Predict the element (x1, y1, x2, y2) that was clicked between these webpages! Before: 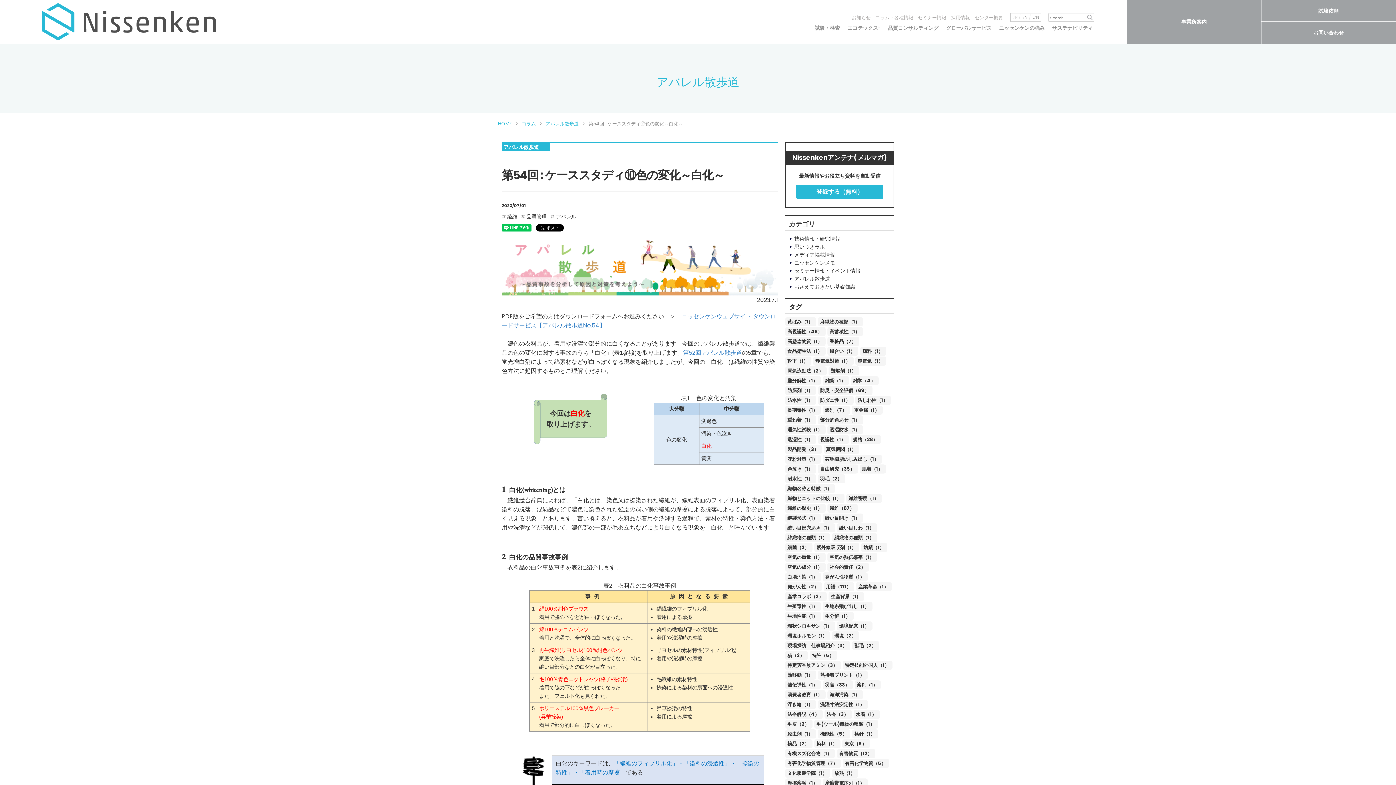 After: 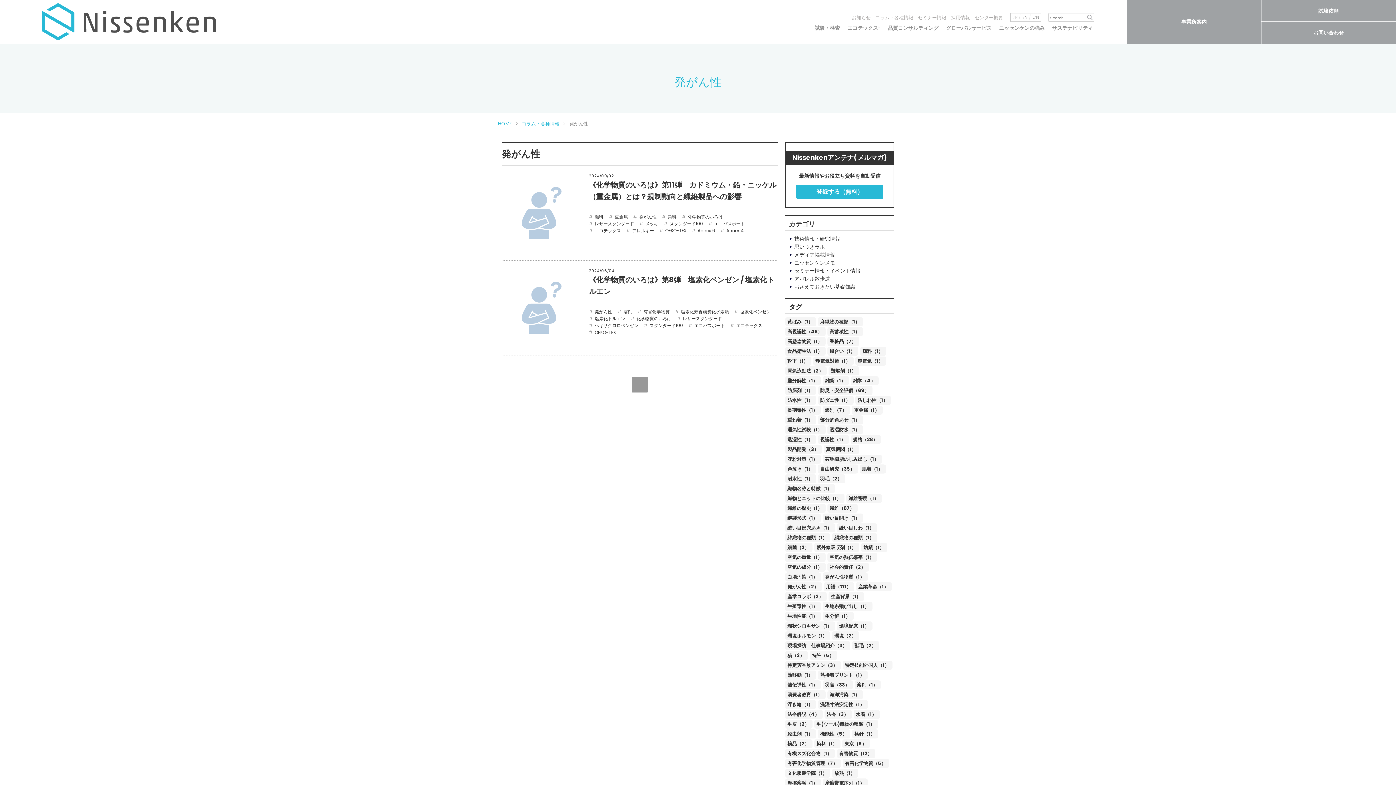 Action: label: 発がん性（2） bbox: (785, 582, 822, 591)